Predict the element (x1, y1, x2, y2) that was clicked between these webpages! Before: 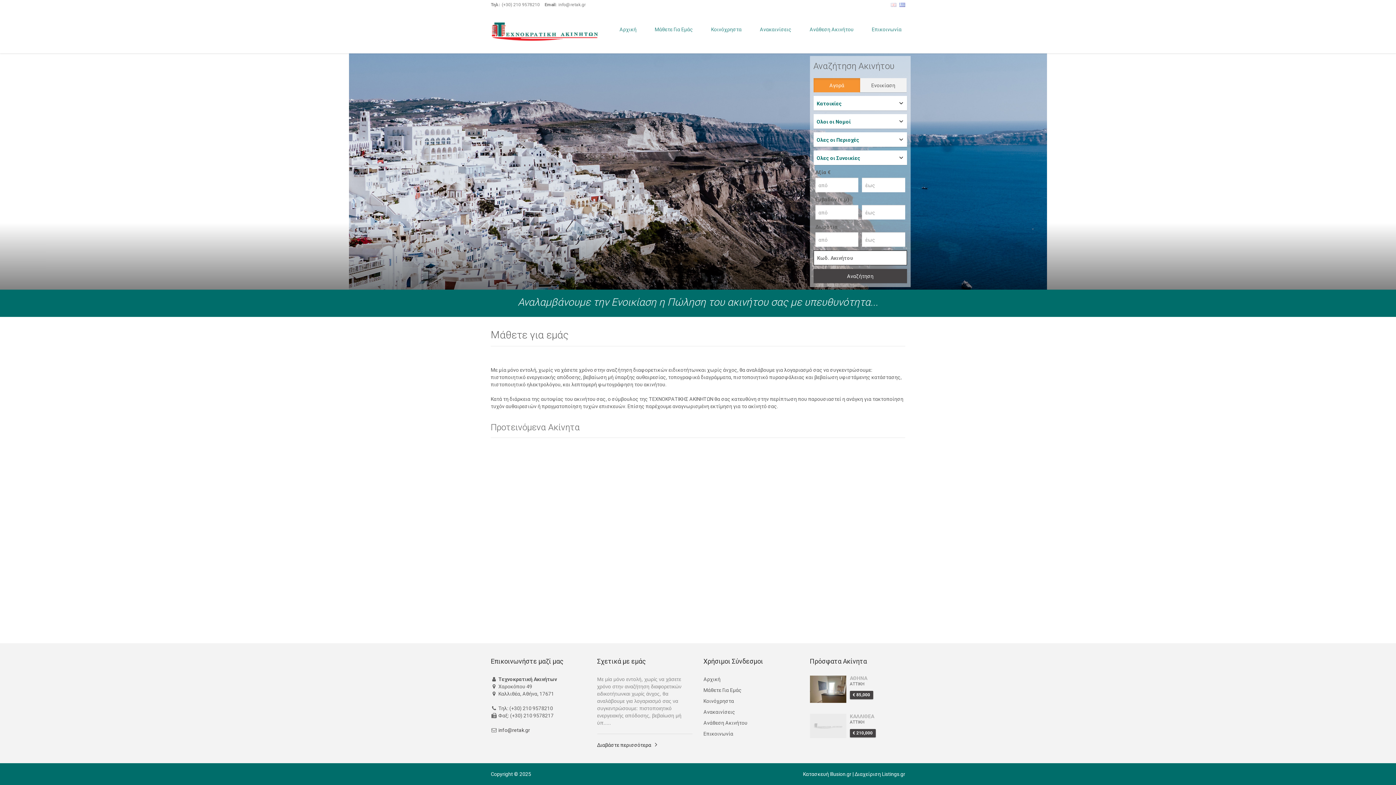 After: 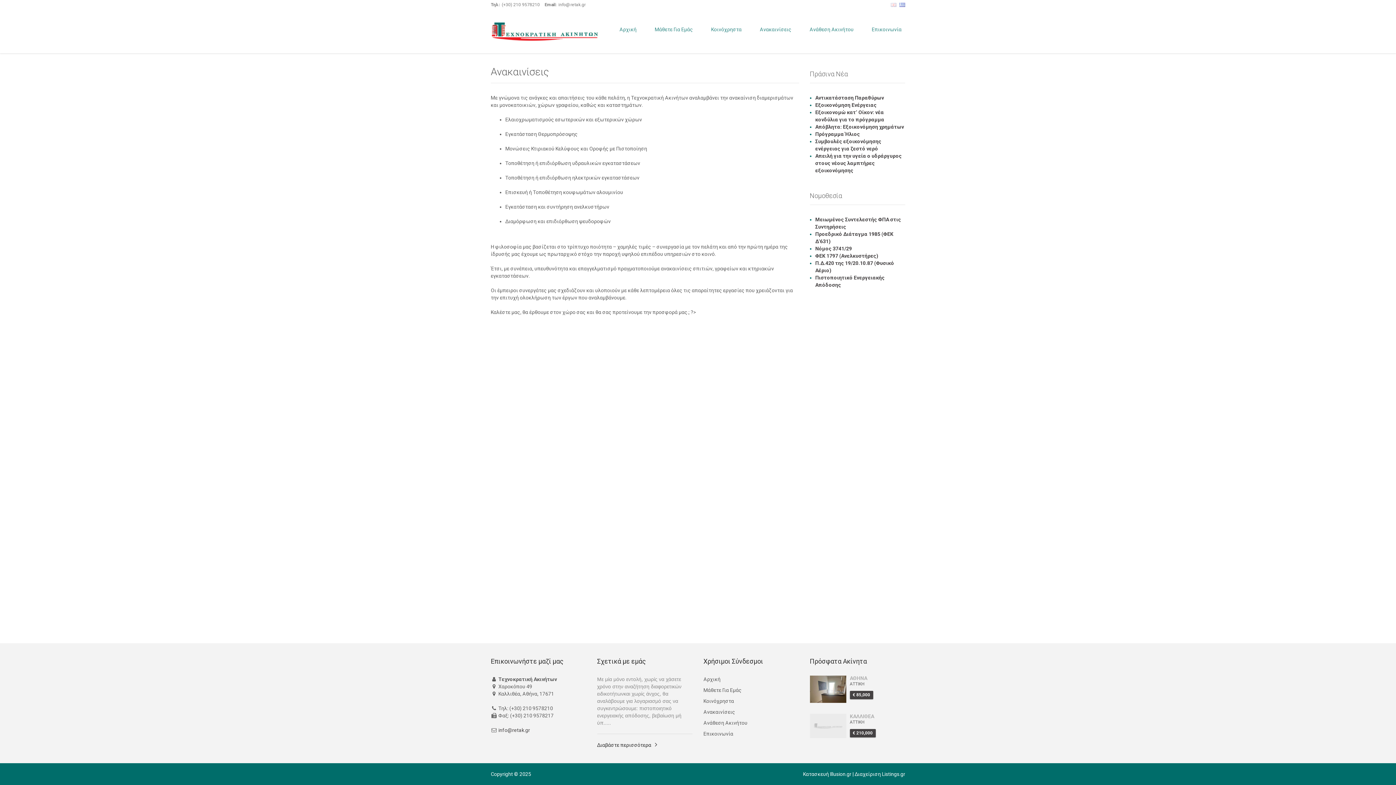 Action: label: Ανακαινίσεις bbox: (754, 26, 797, 36)